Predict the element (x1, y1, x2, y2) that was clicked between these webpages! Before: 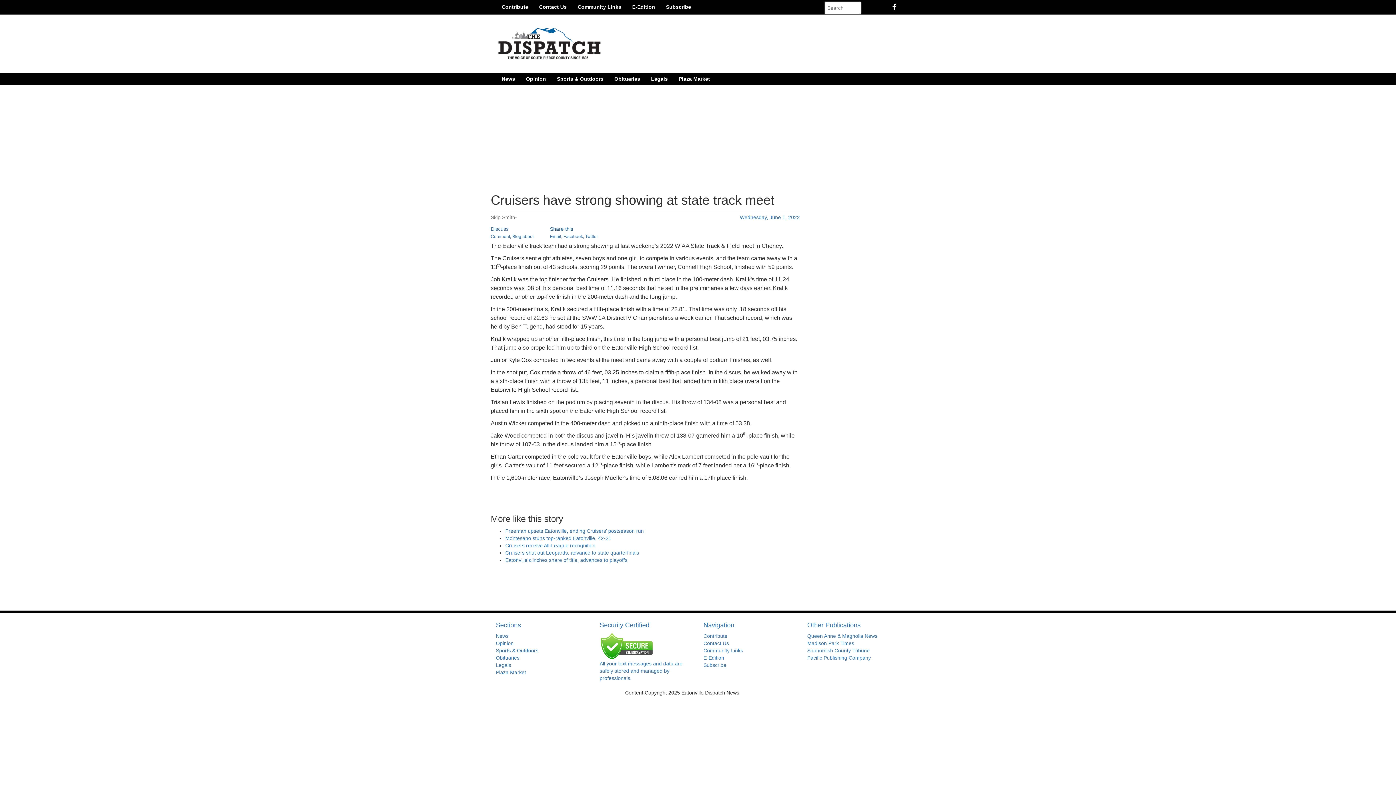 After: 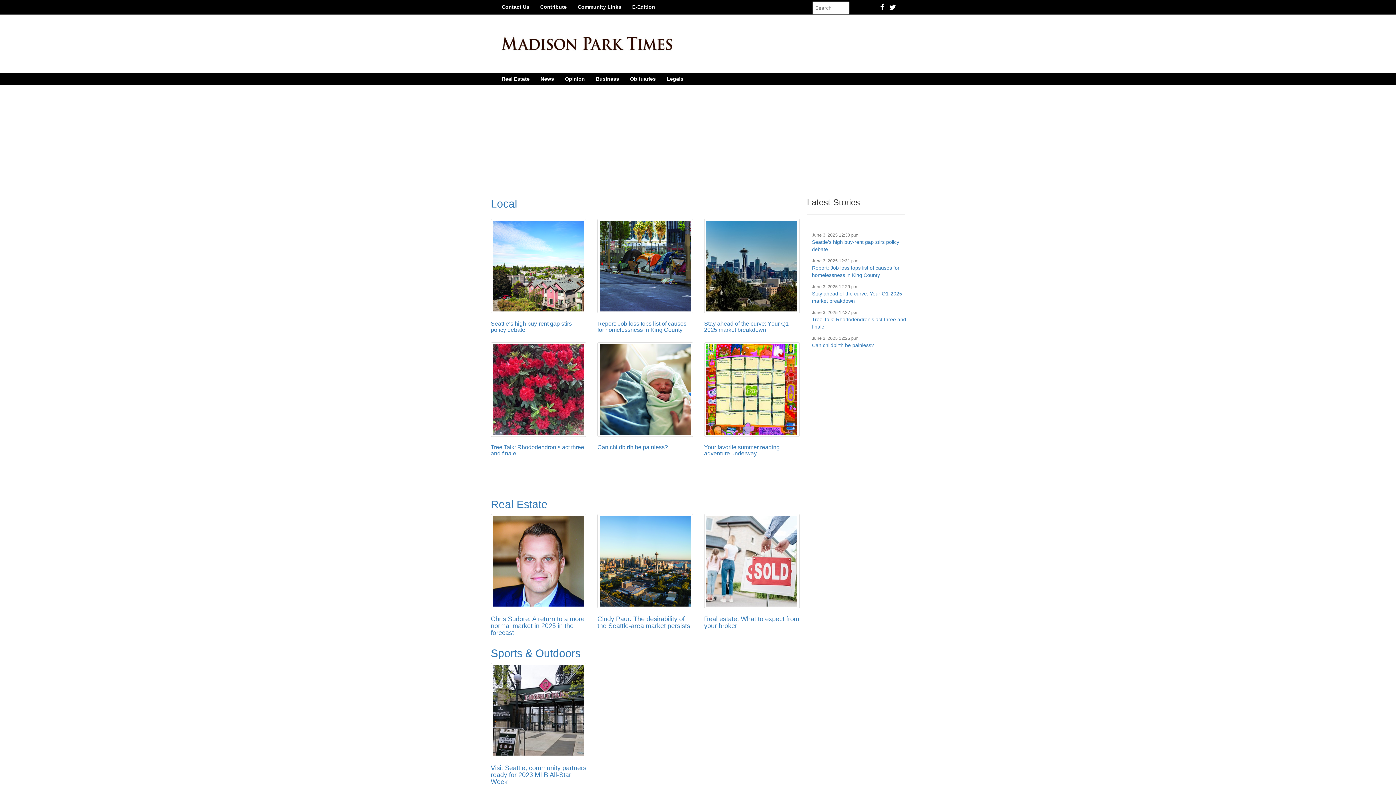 Action: bbox: (807, 640, 854, 646) label: Madison Park Times